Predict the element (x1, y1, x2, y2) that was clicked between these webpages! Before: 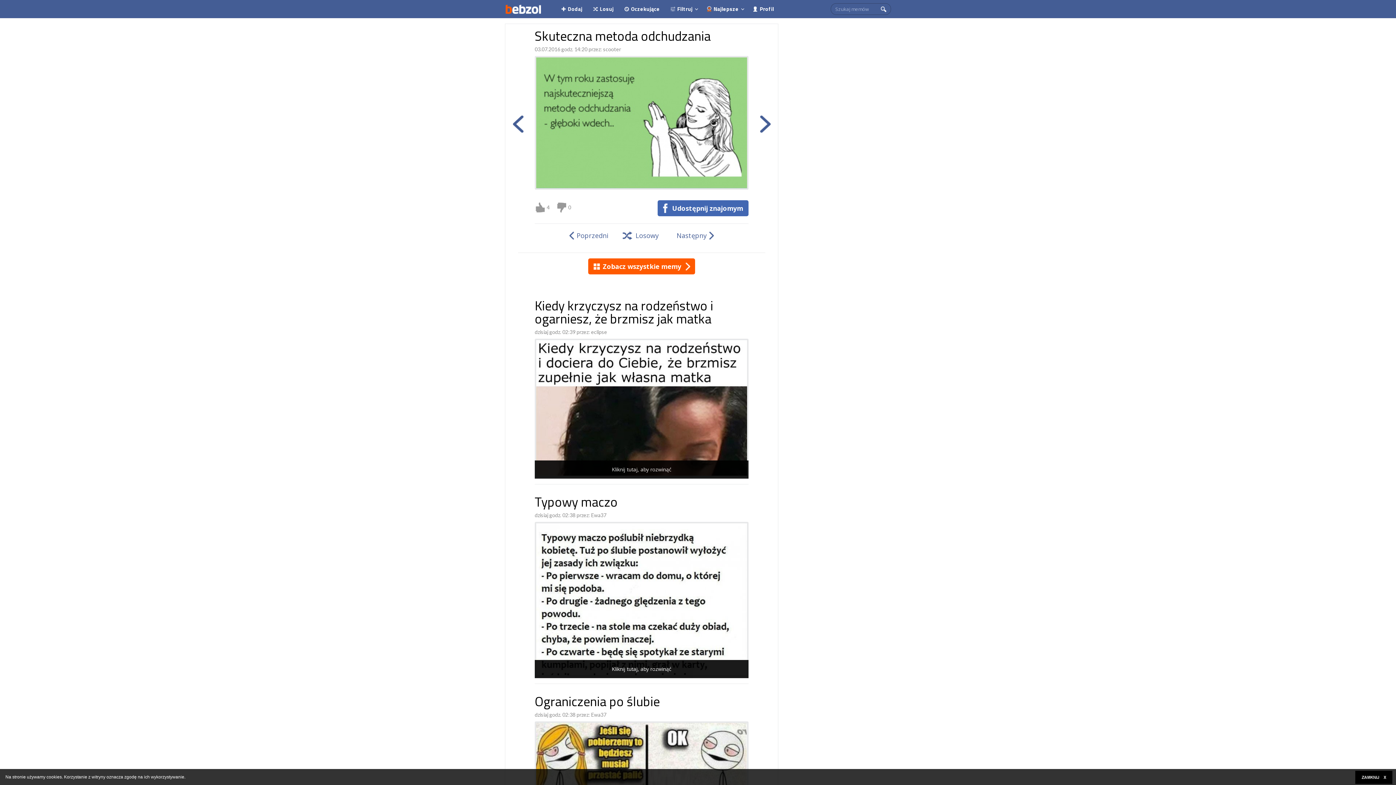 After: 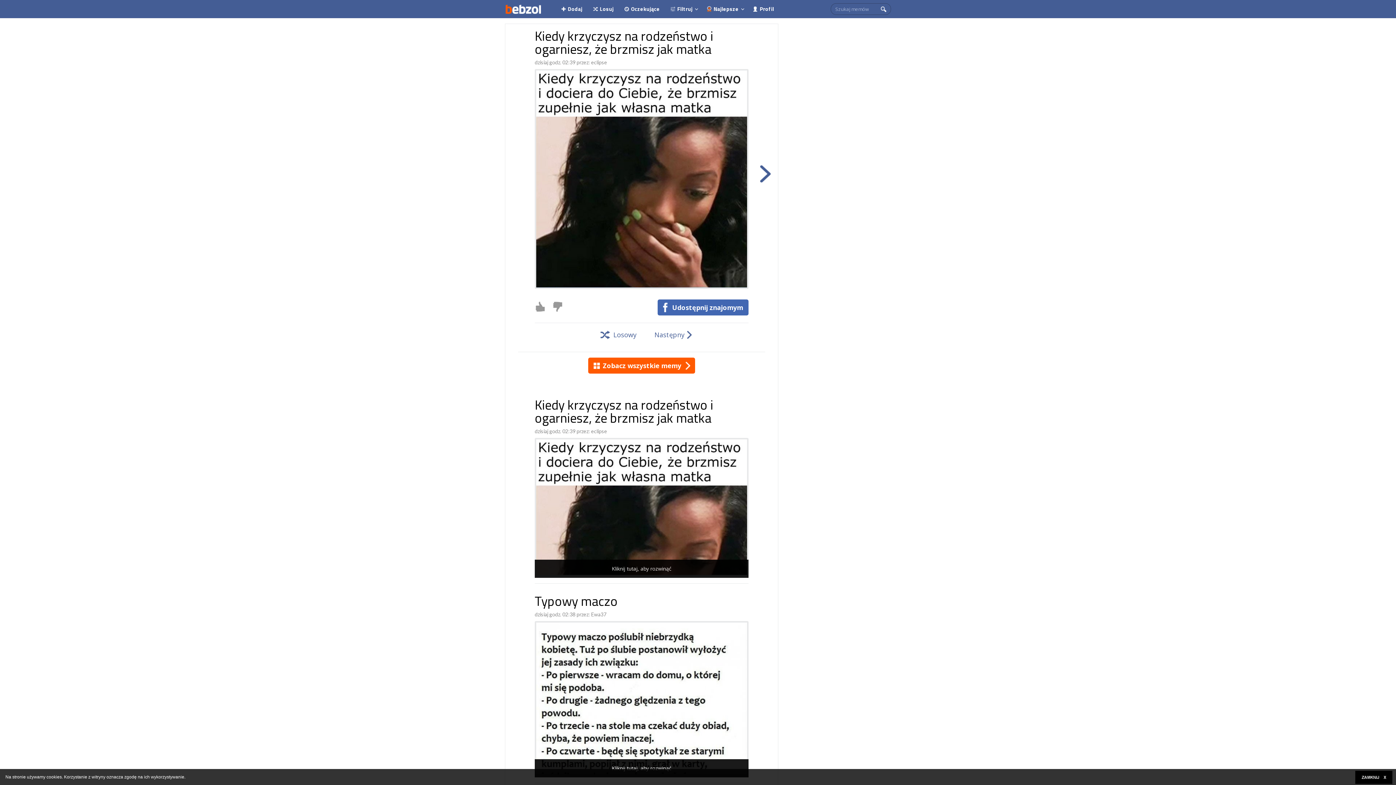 Action: label: Kiedy krzyczysz na rodzeństwo i ogarniesz, że brzmisz jak matka bbox: (534, 299, 748, 329)